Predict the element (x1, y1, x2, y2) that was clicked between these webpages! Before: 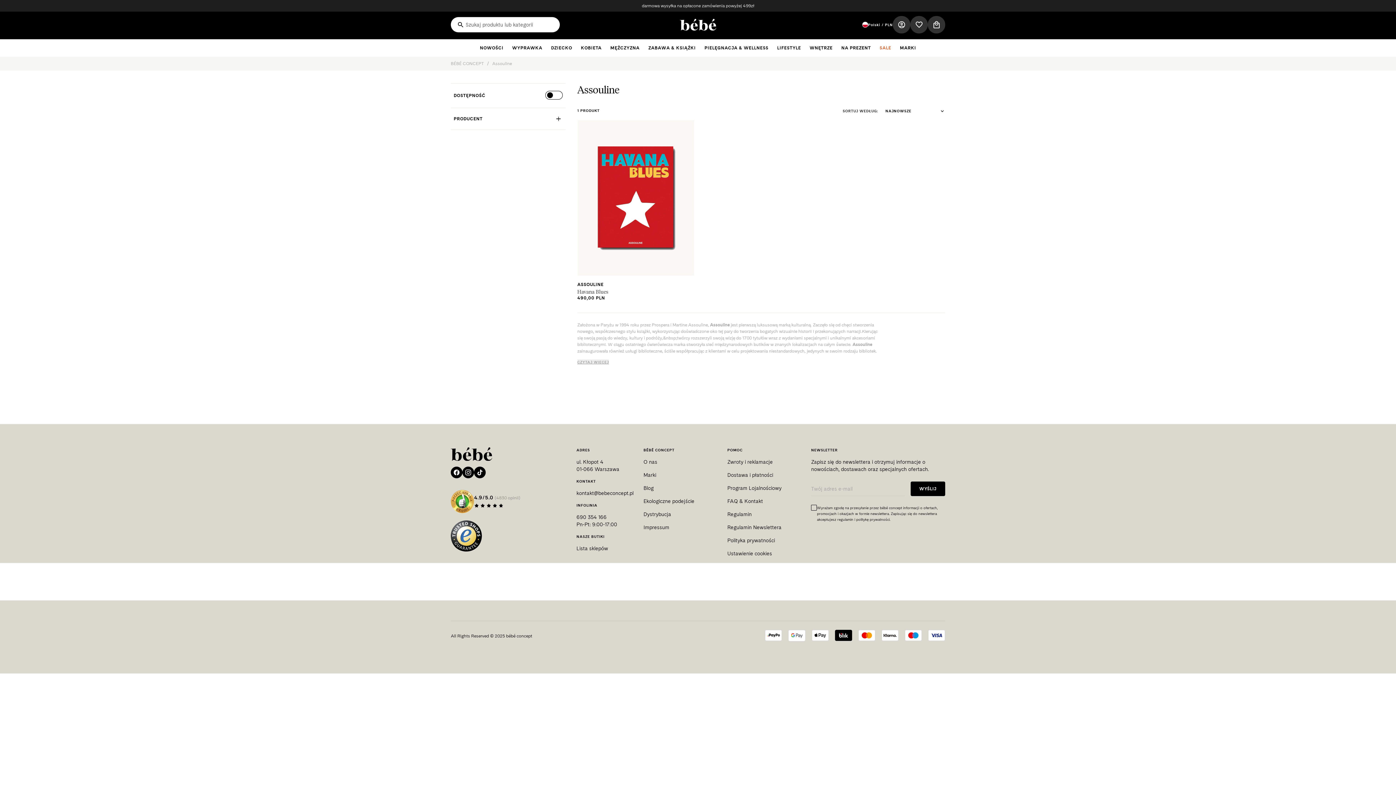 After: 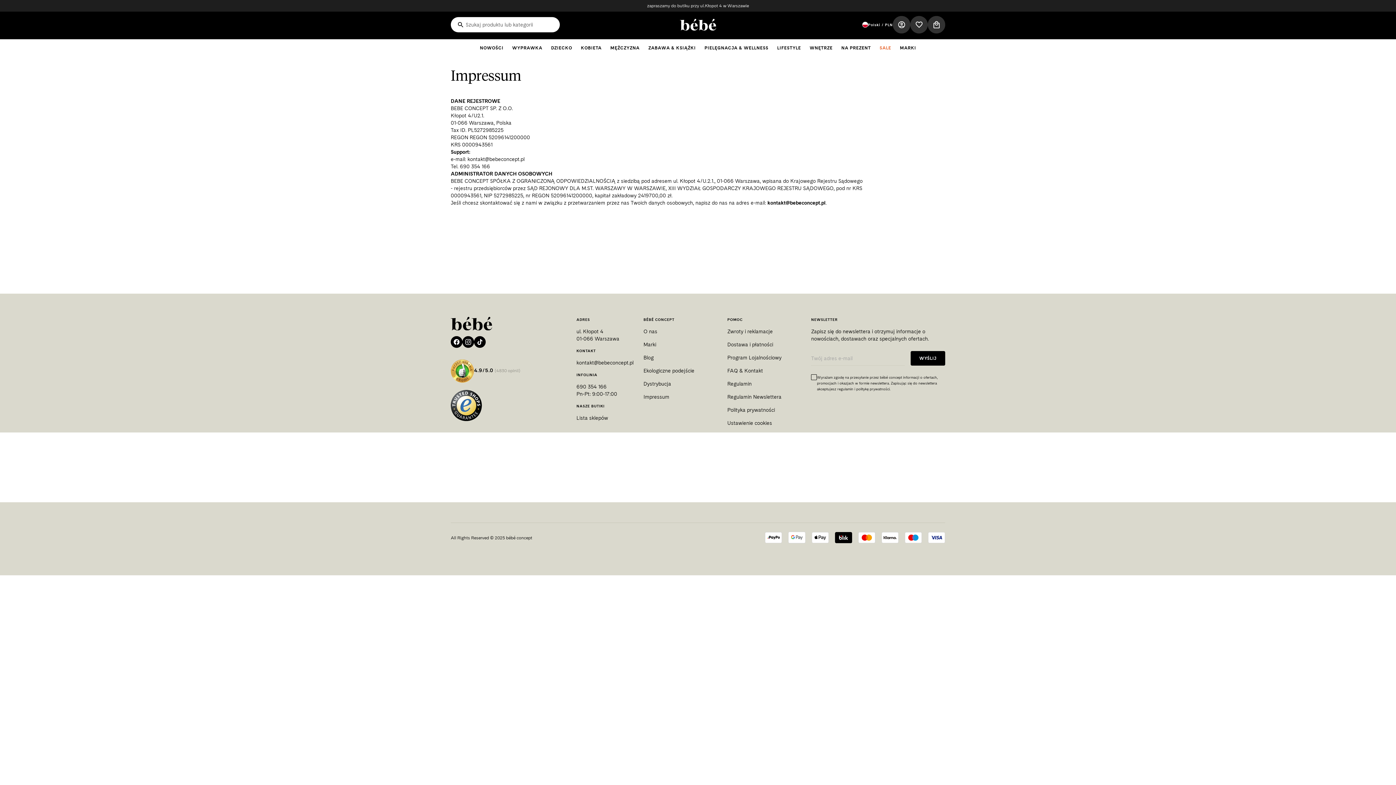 Action: label: Impressum bbox: (643, 524, 669, 531)